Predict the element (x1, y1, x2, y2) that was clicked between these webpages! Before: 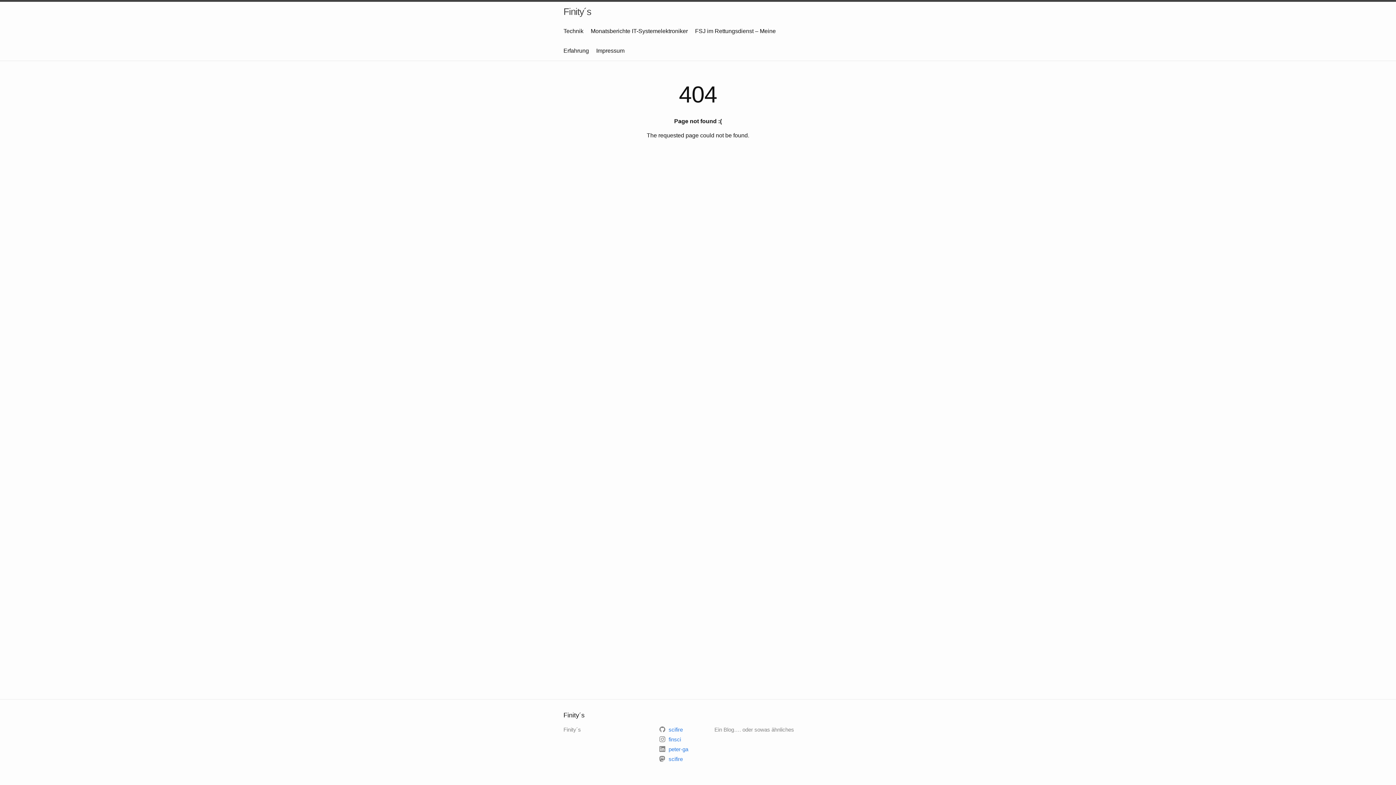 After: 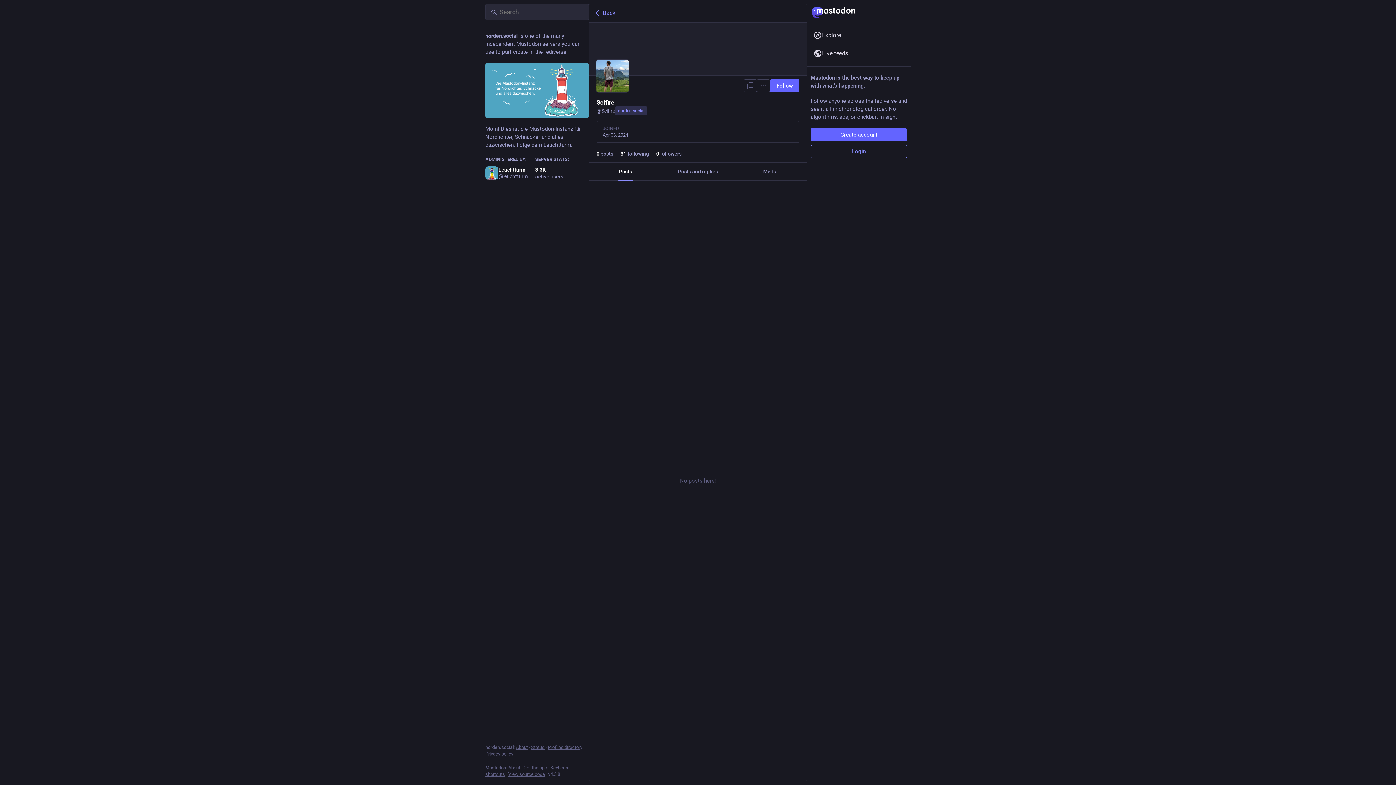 Action: bbox: (659, 756, 683, 762) label:  scifire